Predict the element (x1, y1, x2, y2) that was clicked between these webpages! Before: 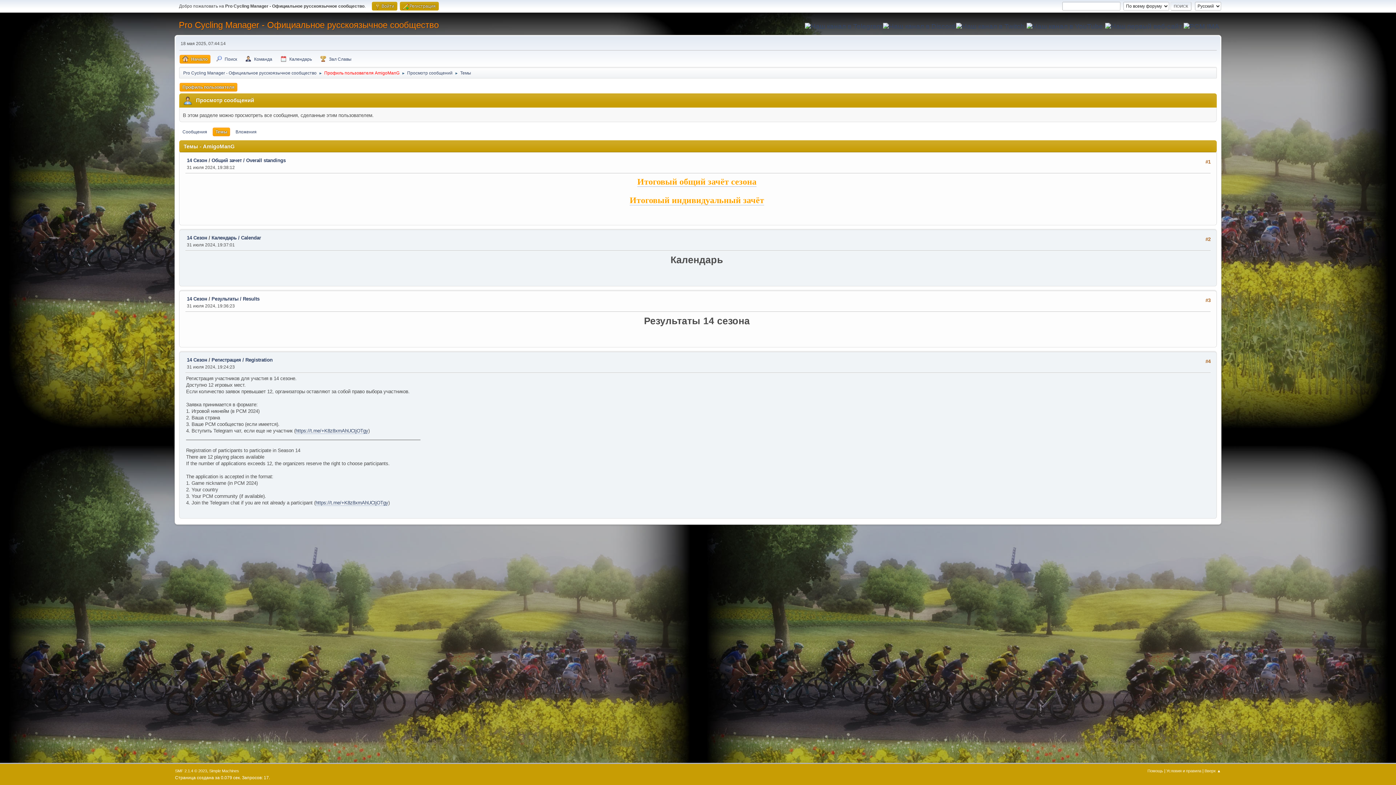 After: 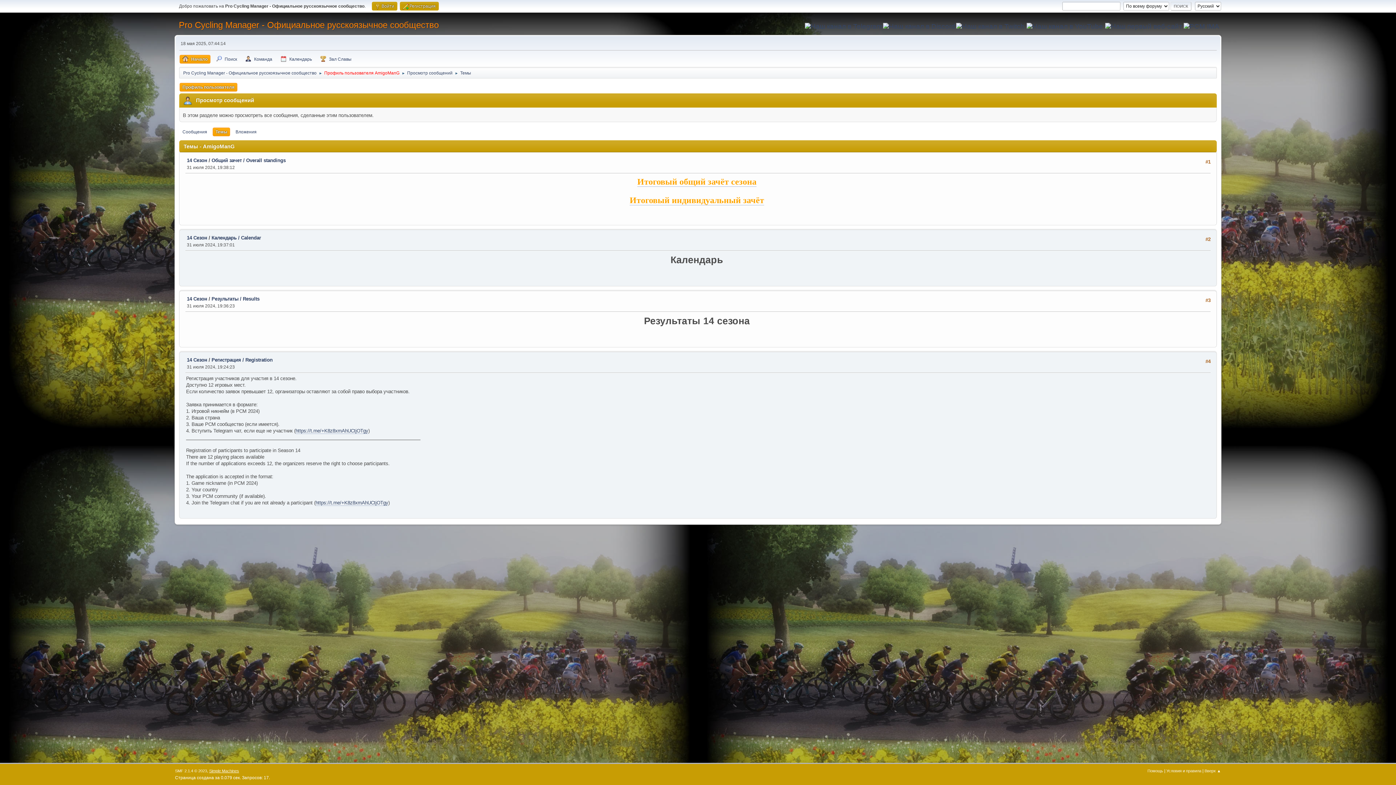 Action: label: Simple Machines bbox: (209, 769, 239, 773)